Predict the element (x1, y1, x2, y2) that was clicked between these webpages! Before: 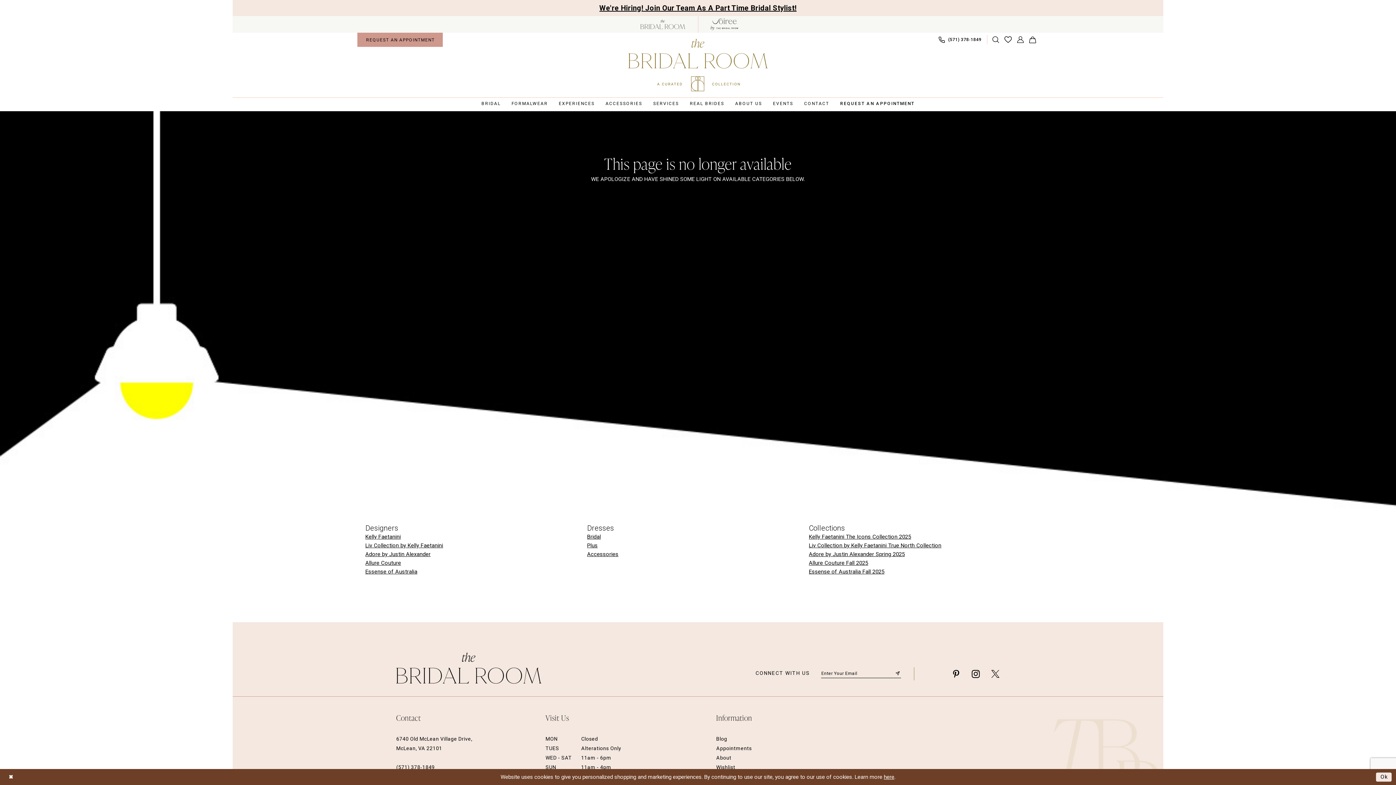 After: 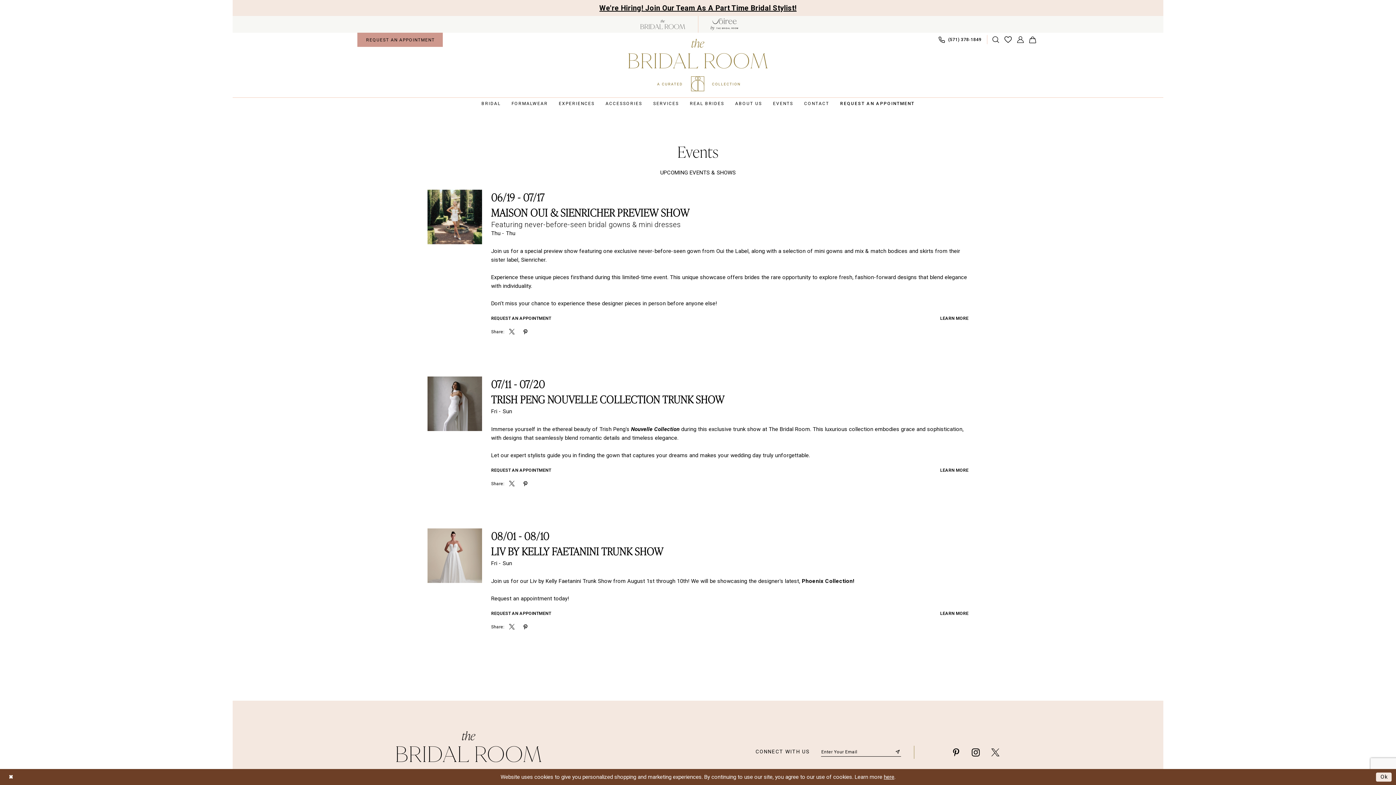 Action: label: EVENTS bbox: (767, 101, 798, 106)